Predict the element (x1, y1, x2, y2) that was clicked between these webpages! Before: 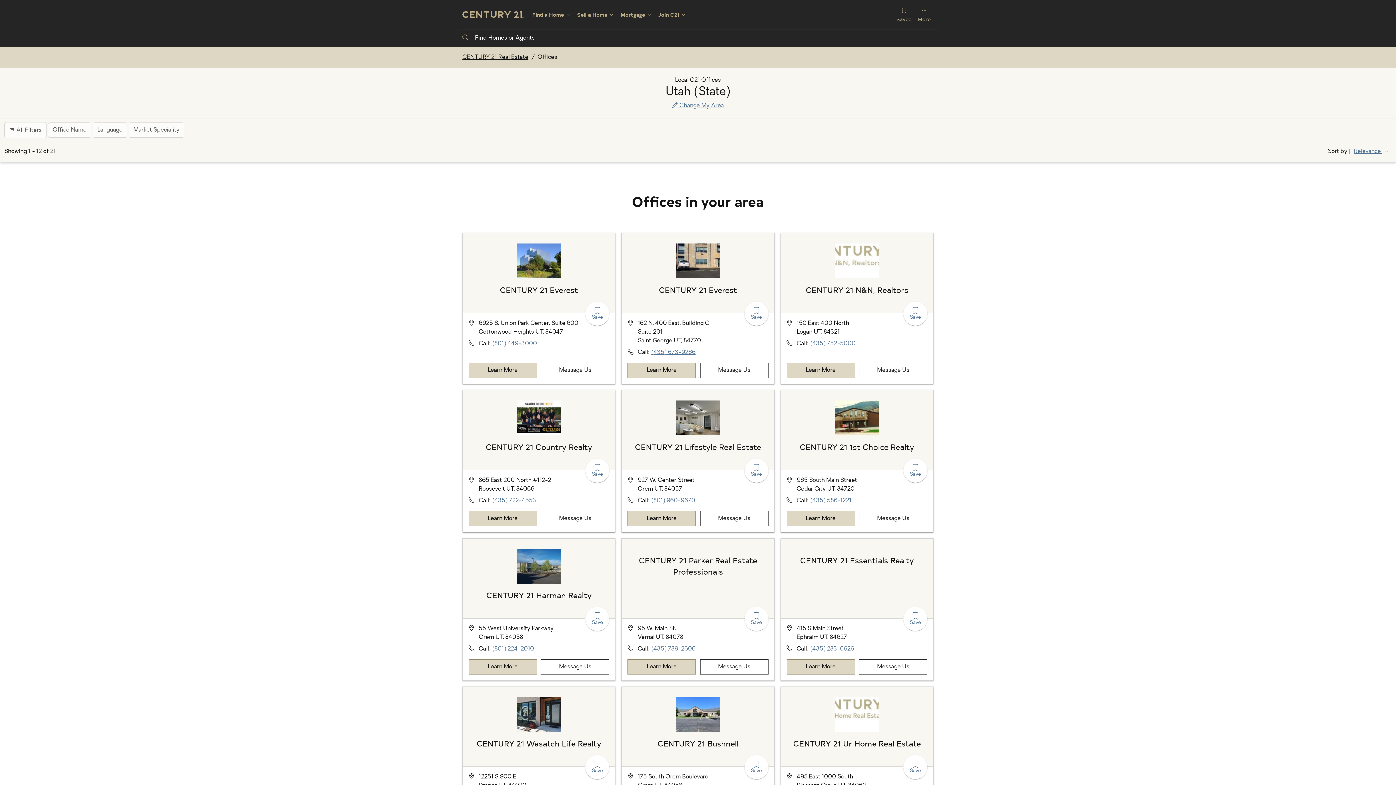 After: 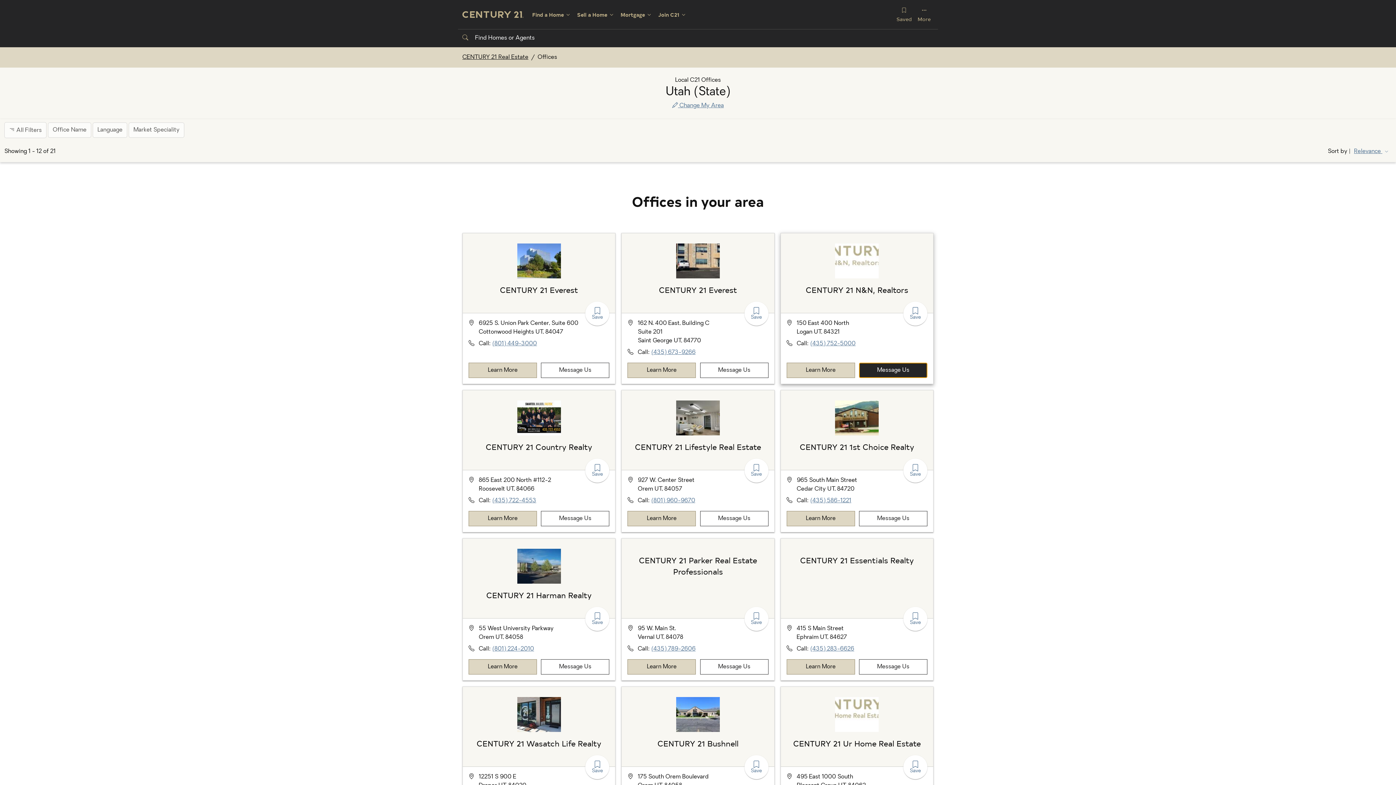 Action: label: Message CENTURY 21 N&N, Realtors bbox: (859, 362, 927, 378)